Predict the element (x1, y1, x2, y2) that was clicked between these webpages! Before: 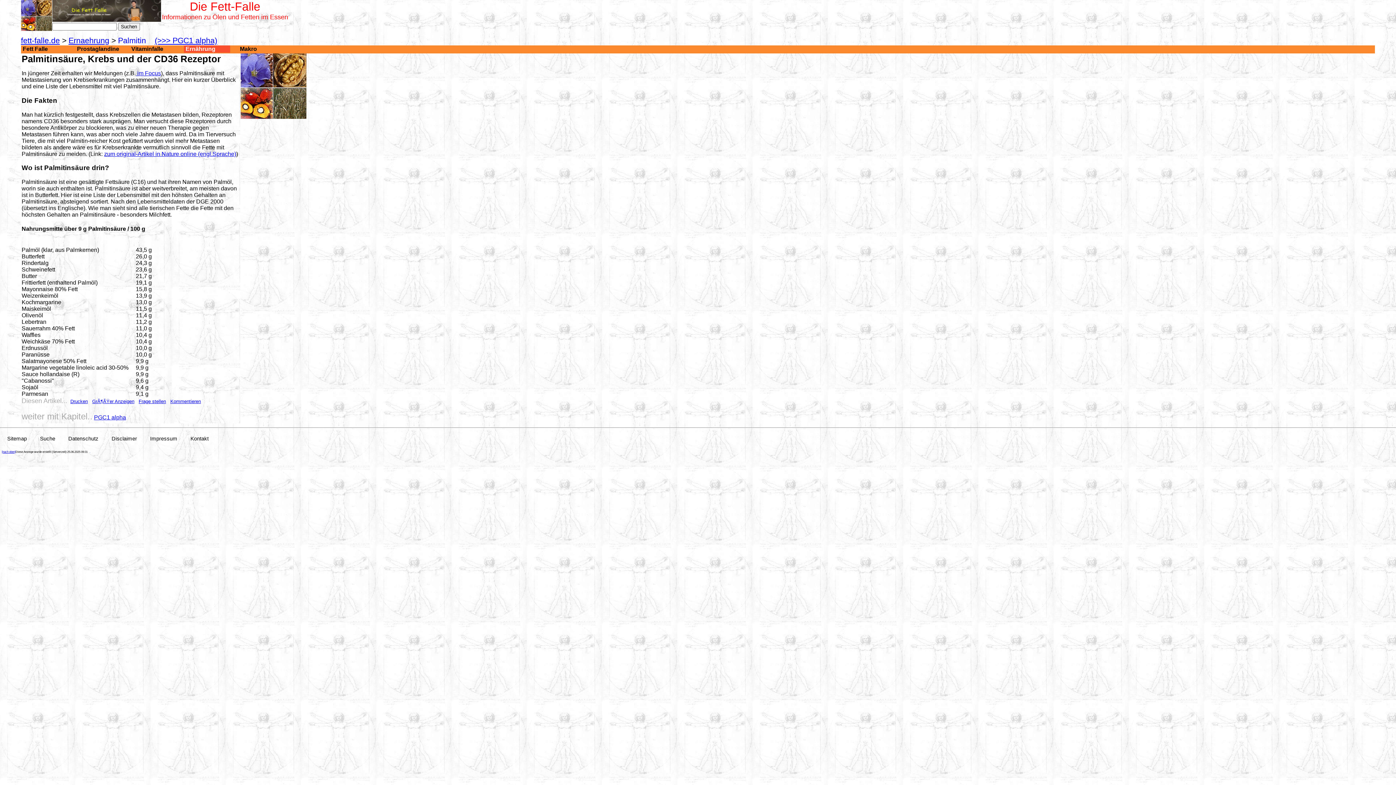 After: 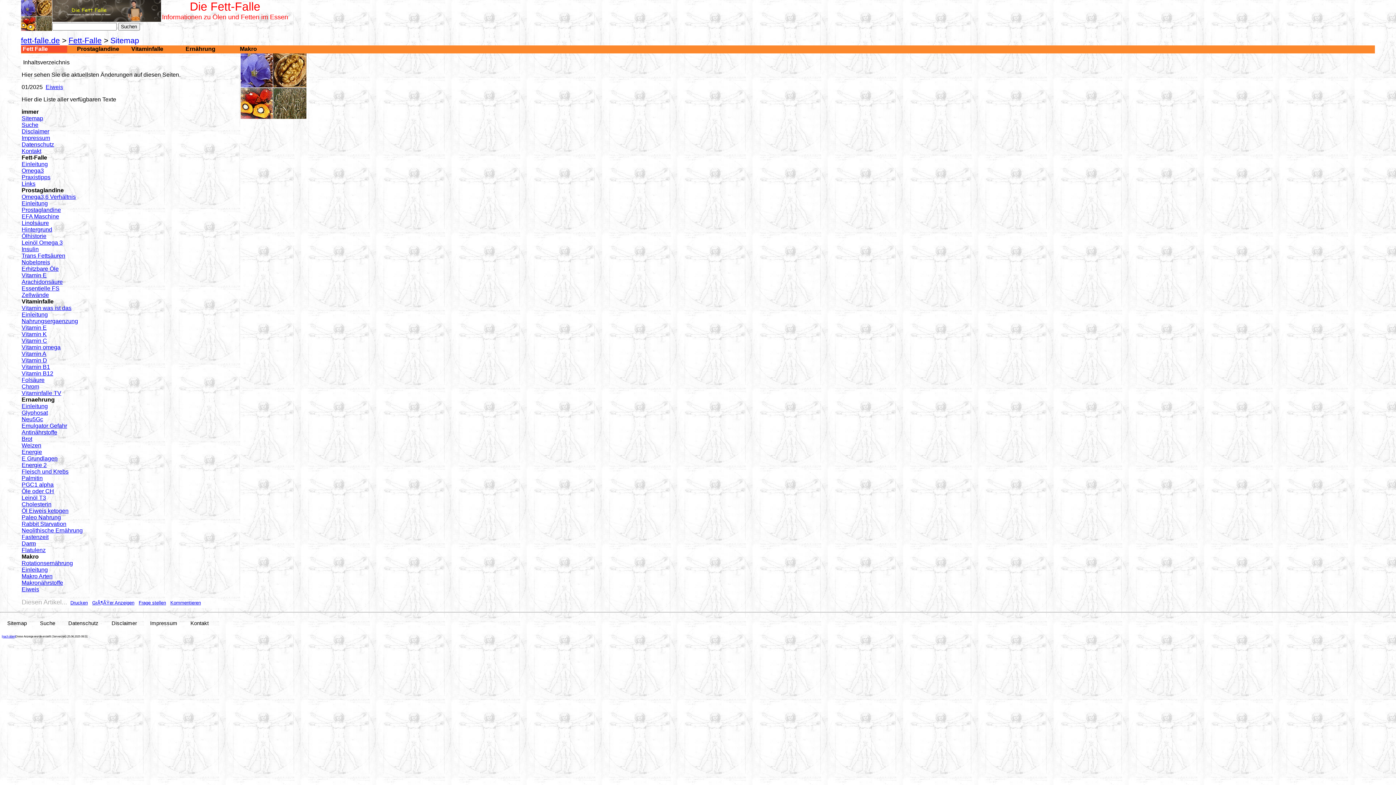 Action: bbox: (7, 436, 26, 441) label: Sitemap